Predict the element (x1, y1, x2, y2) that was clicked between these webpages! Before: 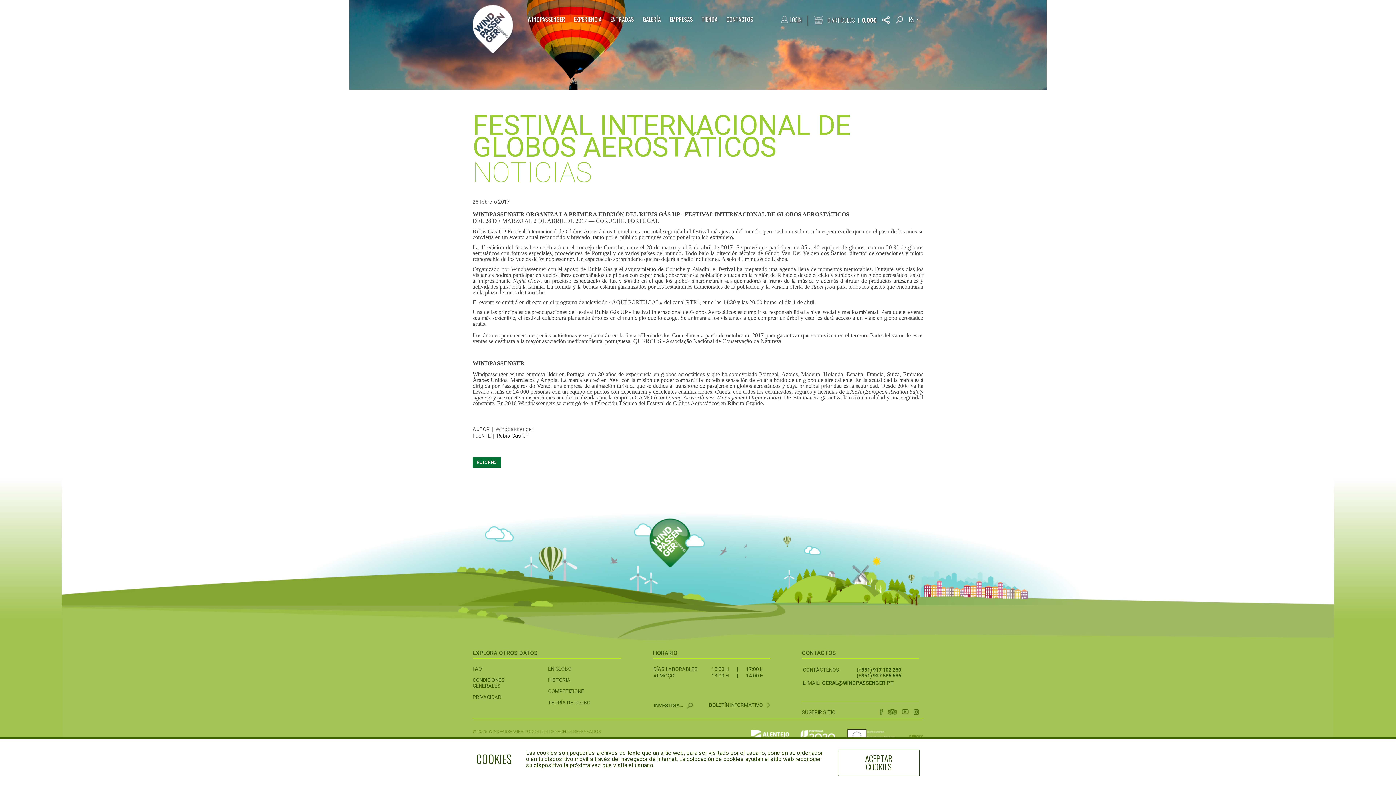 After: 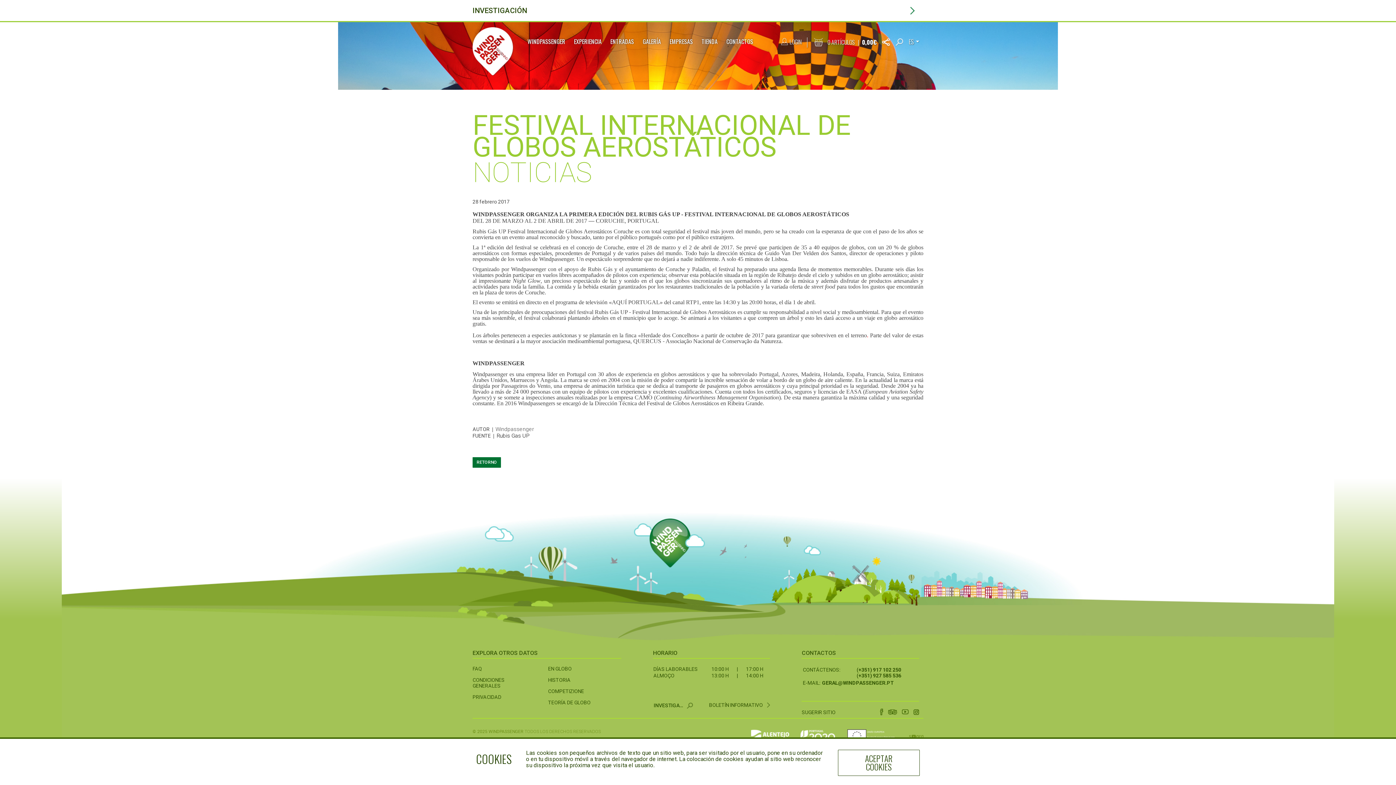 Action: label: INVESTIGACIÓN bbox: (895, 16, 903, 24)